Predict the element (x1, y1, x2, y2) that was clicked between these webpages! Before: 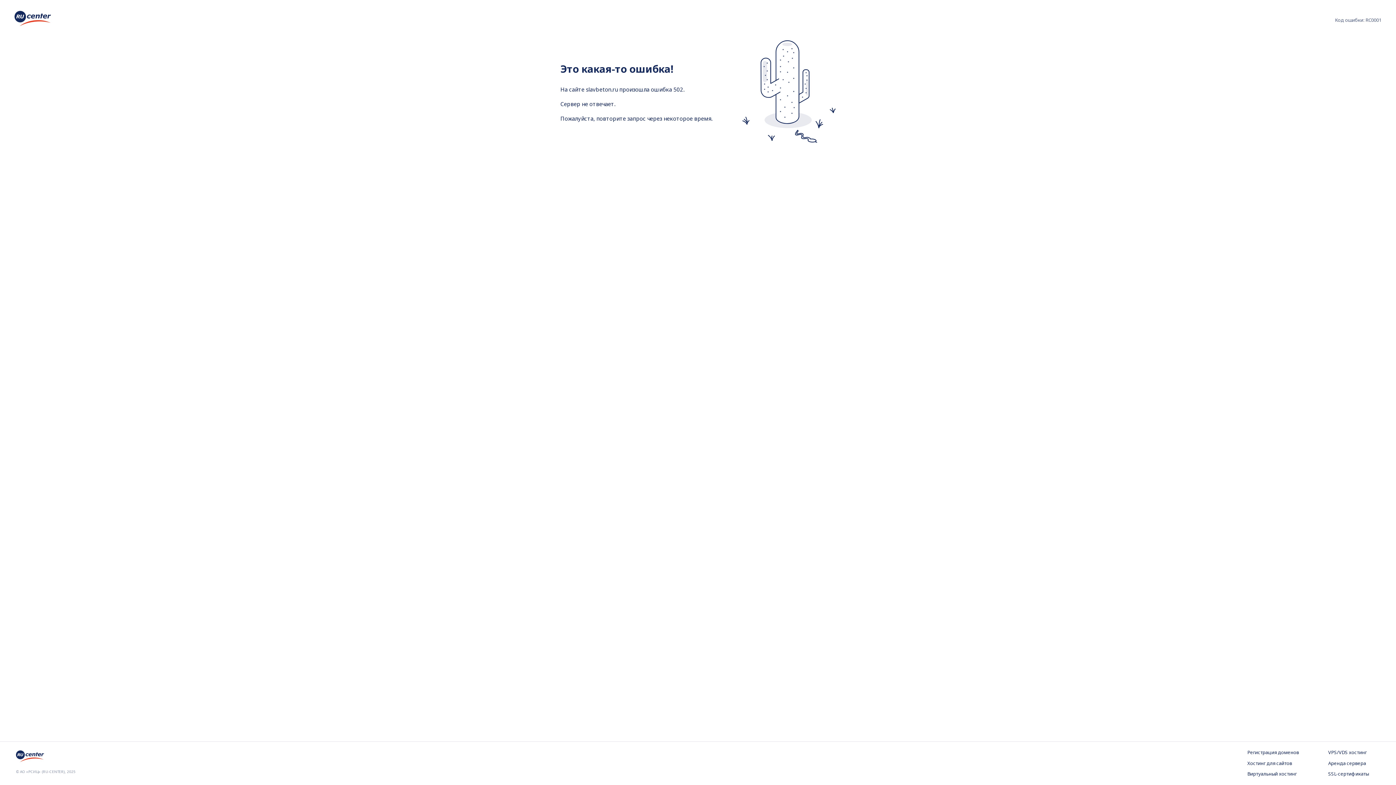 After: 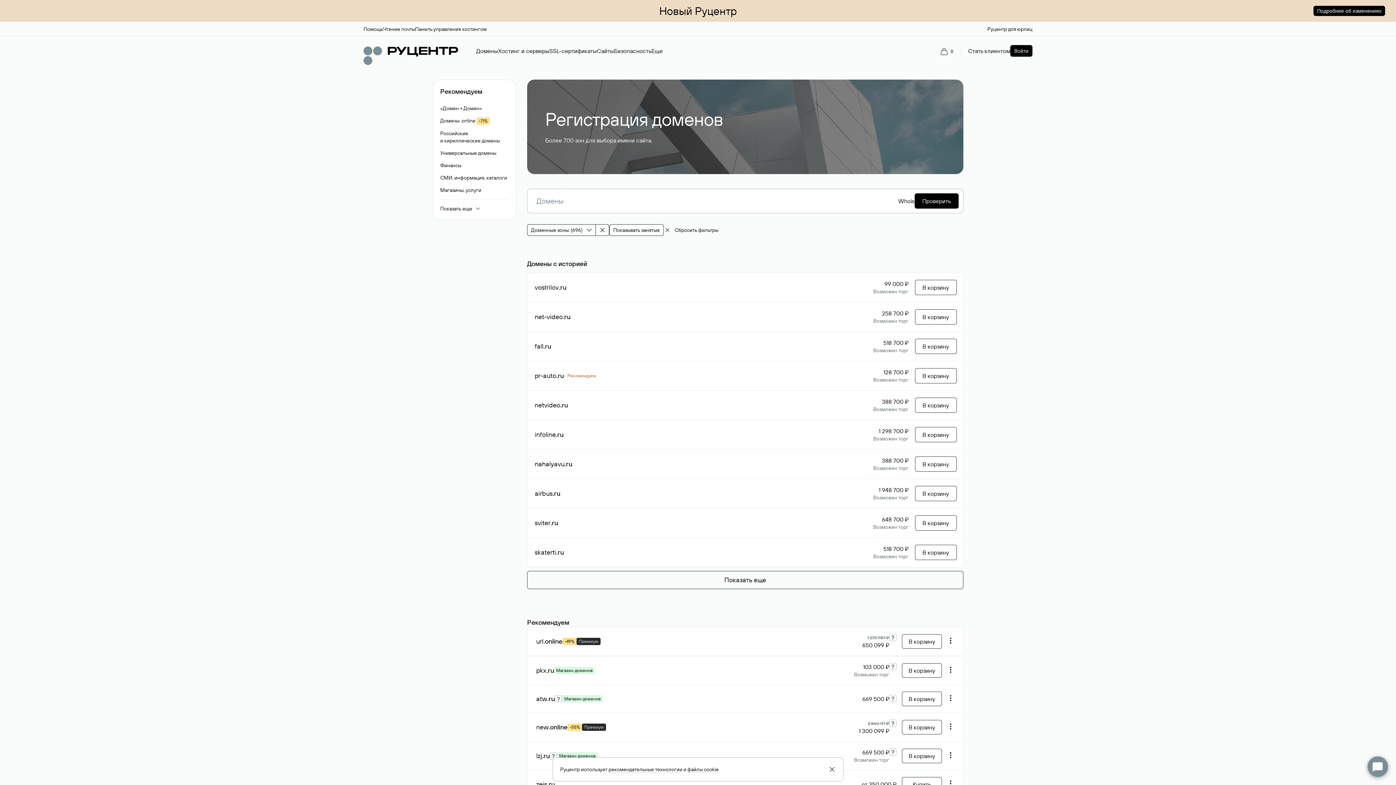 Action: label: Регистрация доменов bbox: (1247, 749, 1299, 756)